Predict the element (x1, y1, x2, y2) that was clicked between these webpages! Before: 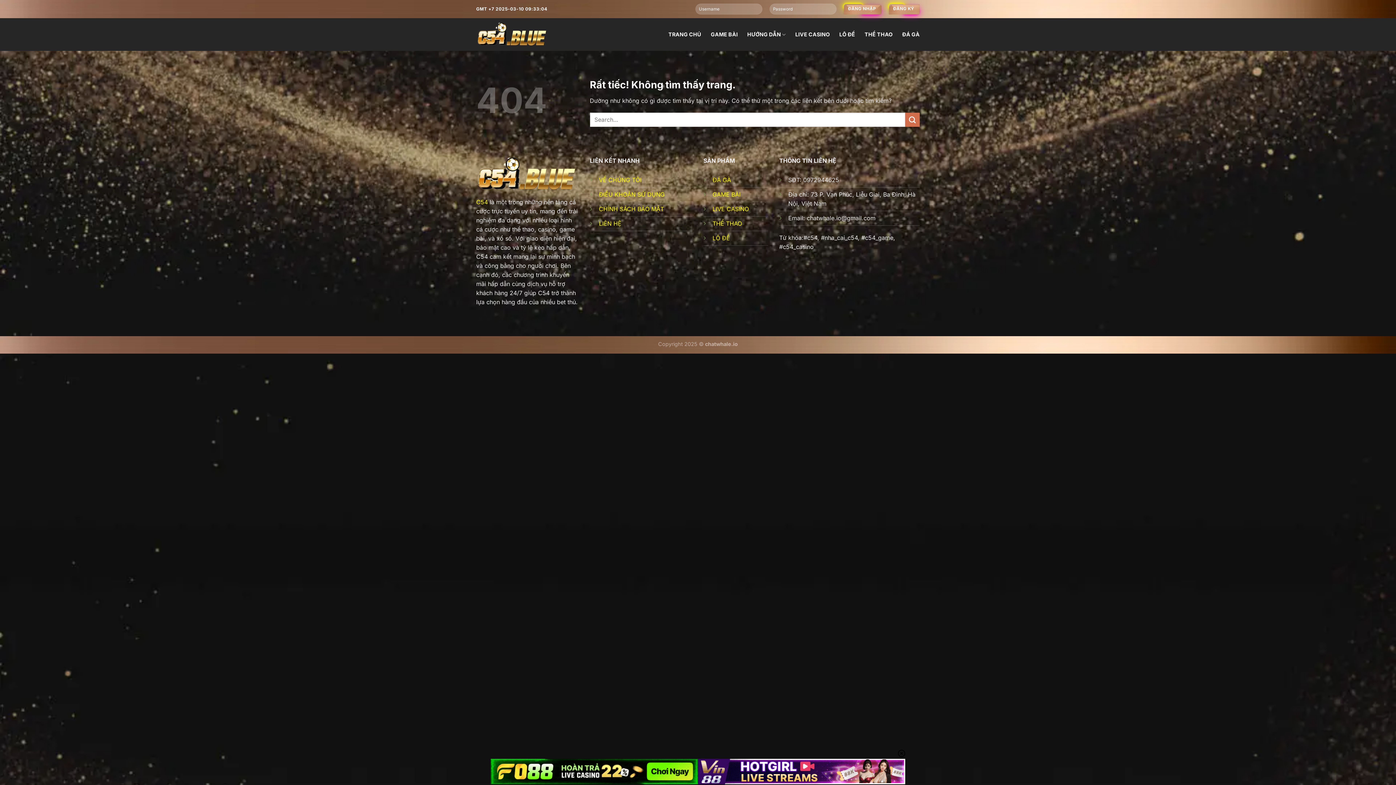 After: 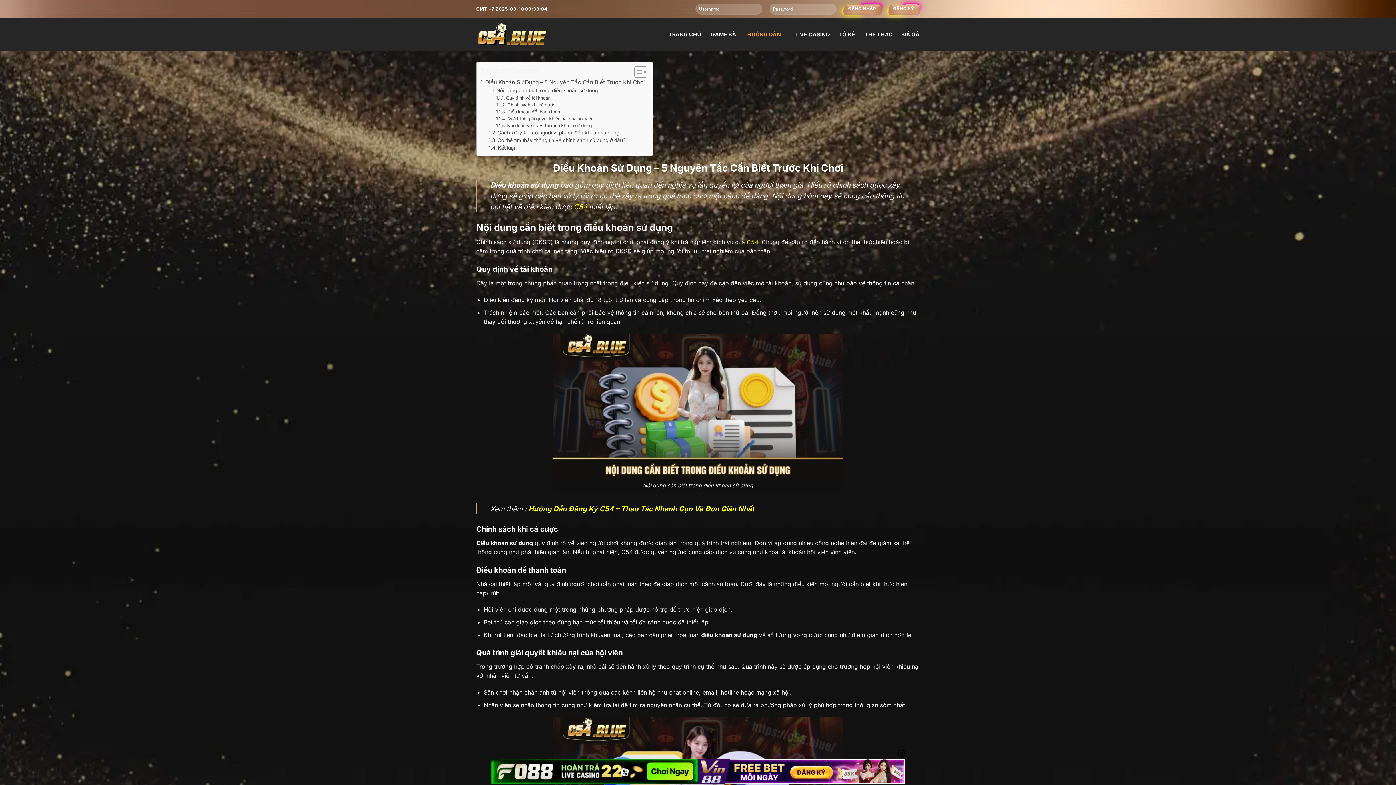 Action: label: ĐIỀU KHOẢN SỬ DỤNG bbox: (599, 190, 664, 198)